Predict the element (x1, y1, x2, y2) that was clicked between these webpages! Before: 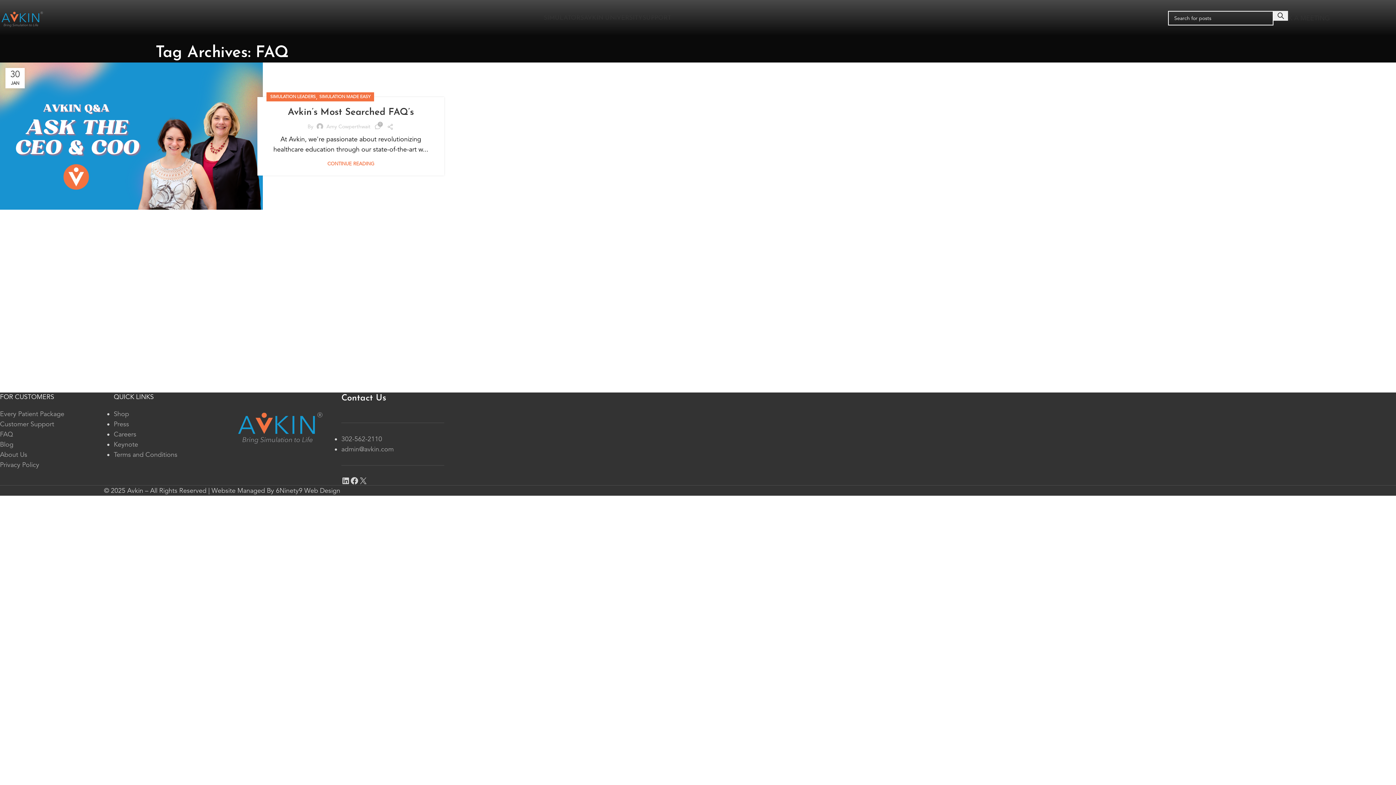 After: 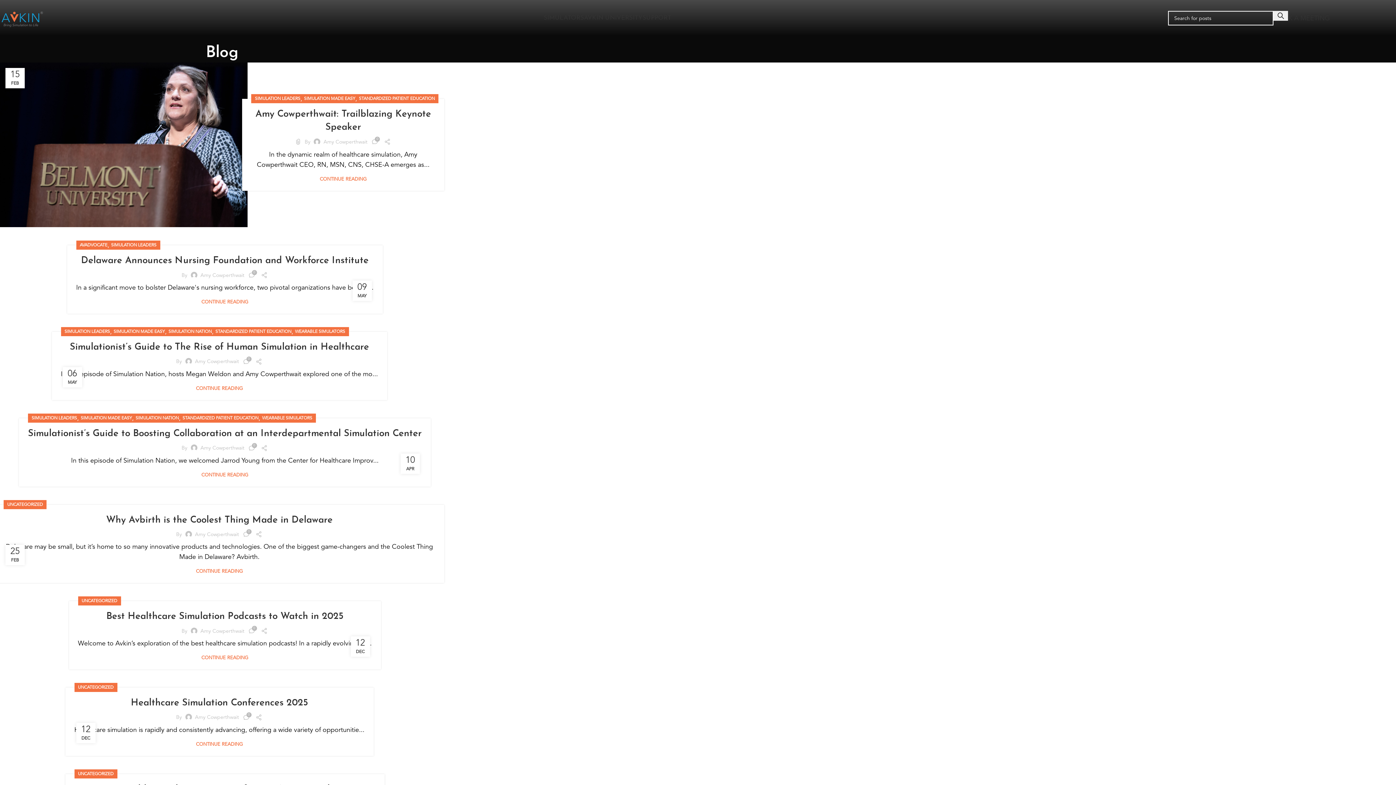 Action: label: Blog bbox: (0, 440, 13, 448)